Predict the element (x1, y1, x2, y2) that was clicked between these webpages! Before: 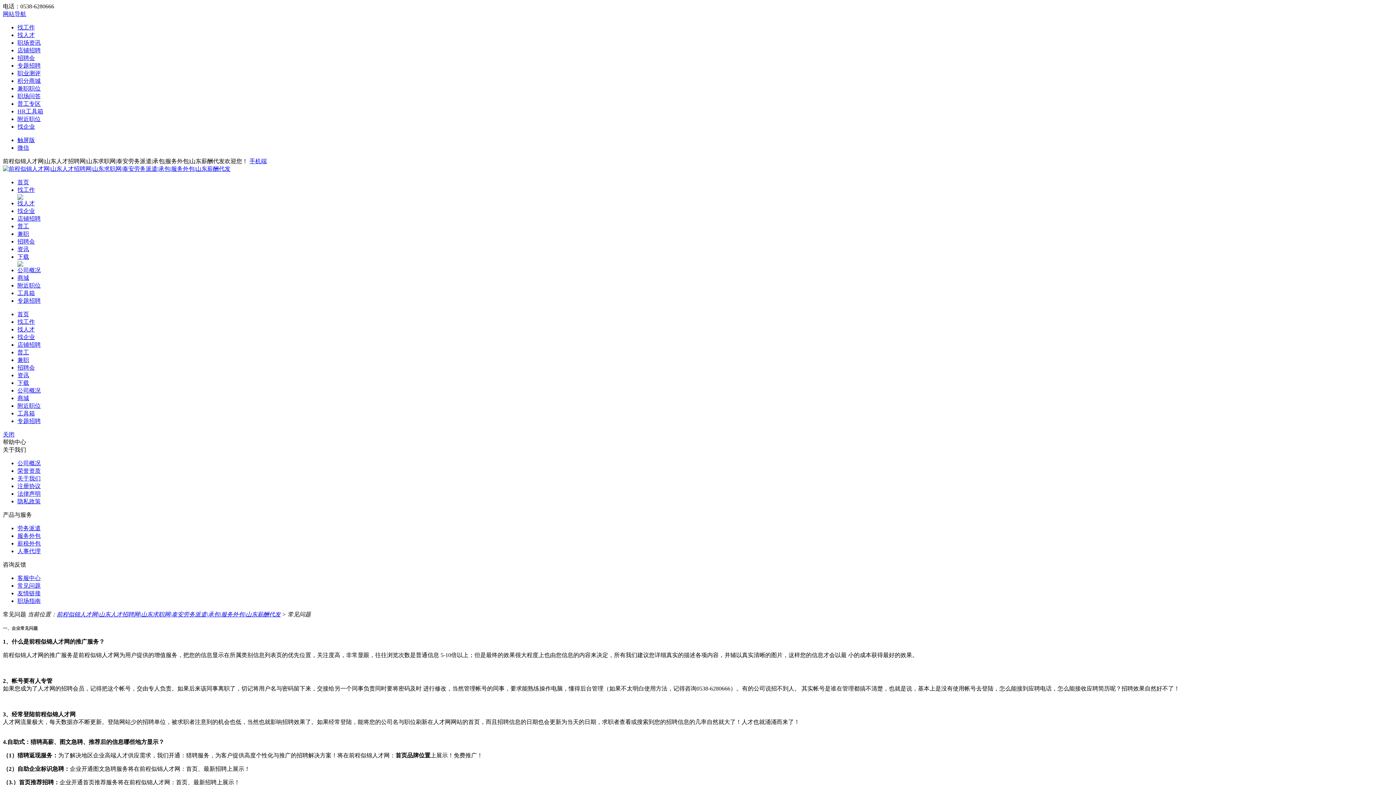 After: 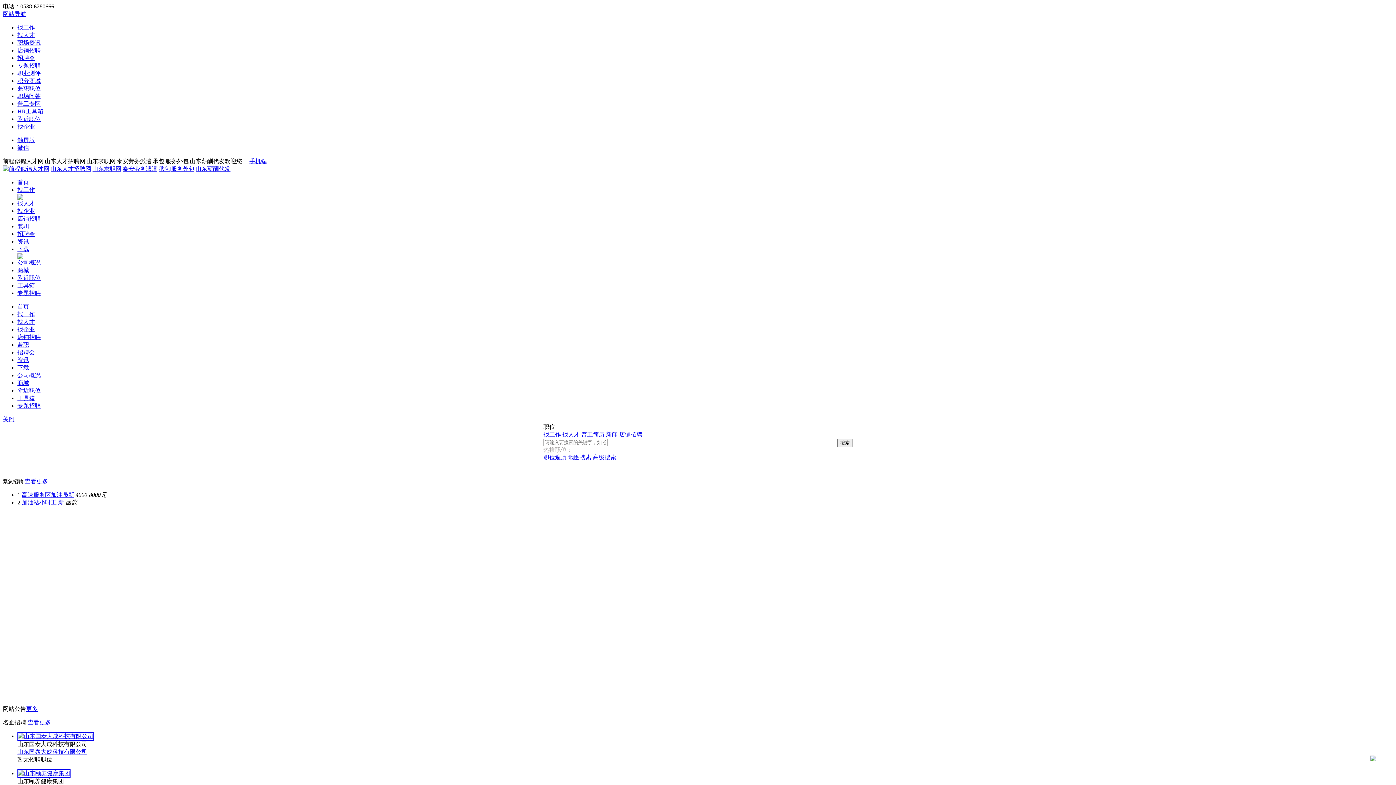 Action: bbox: (56, 611, 280, 617) label: 前程似锦人才网|山东人才招聘网|山东求职网|泰安劳务派遣|承包|服务外包|山东薪酬代发